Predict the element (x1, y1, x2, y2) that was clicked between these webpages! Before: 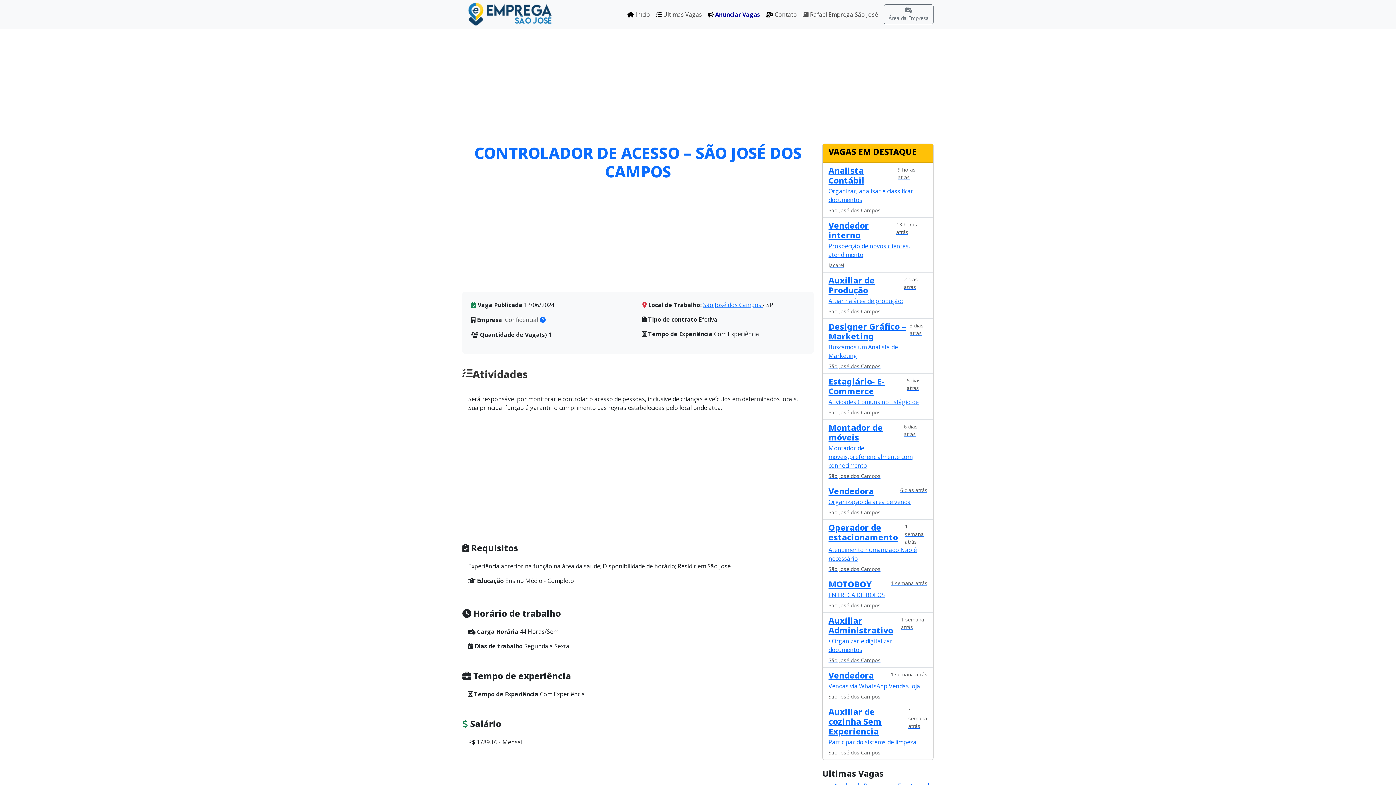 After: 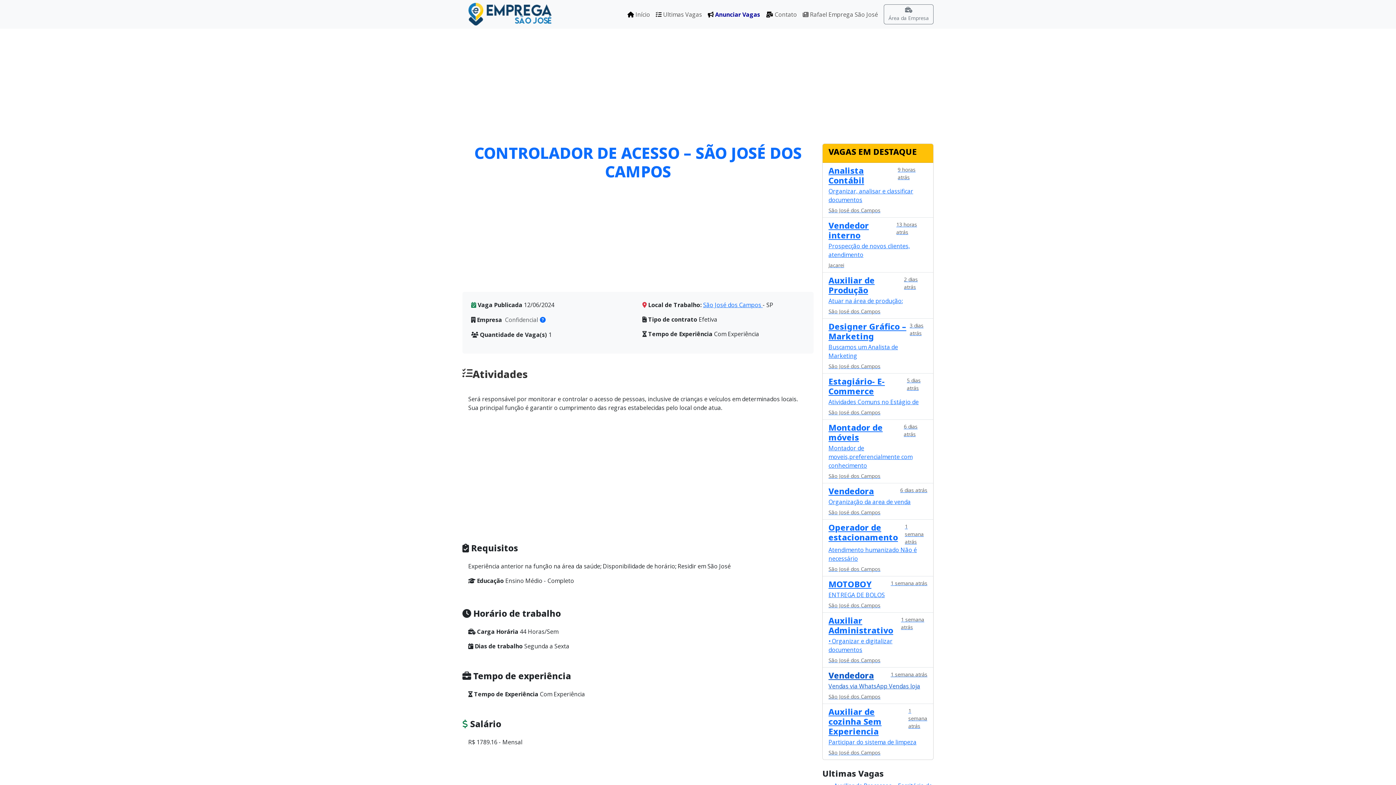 Action: bbox: (828, 670, 927, 700) label: Vendedora
1 semana atrás

Vendas via WhatsApp Vendas loja

São José dos Campos